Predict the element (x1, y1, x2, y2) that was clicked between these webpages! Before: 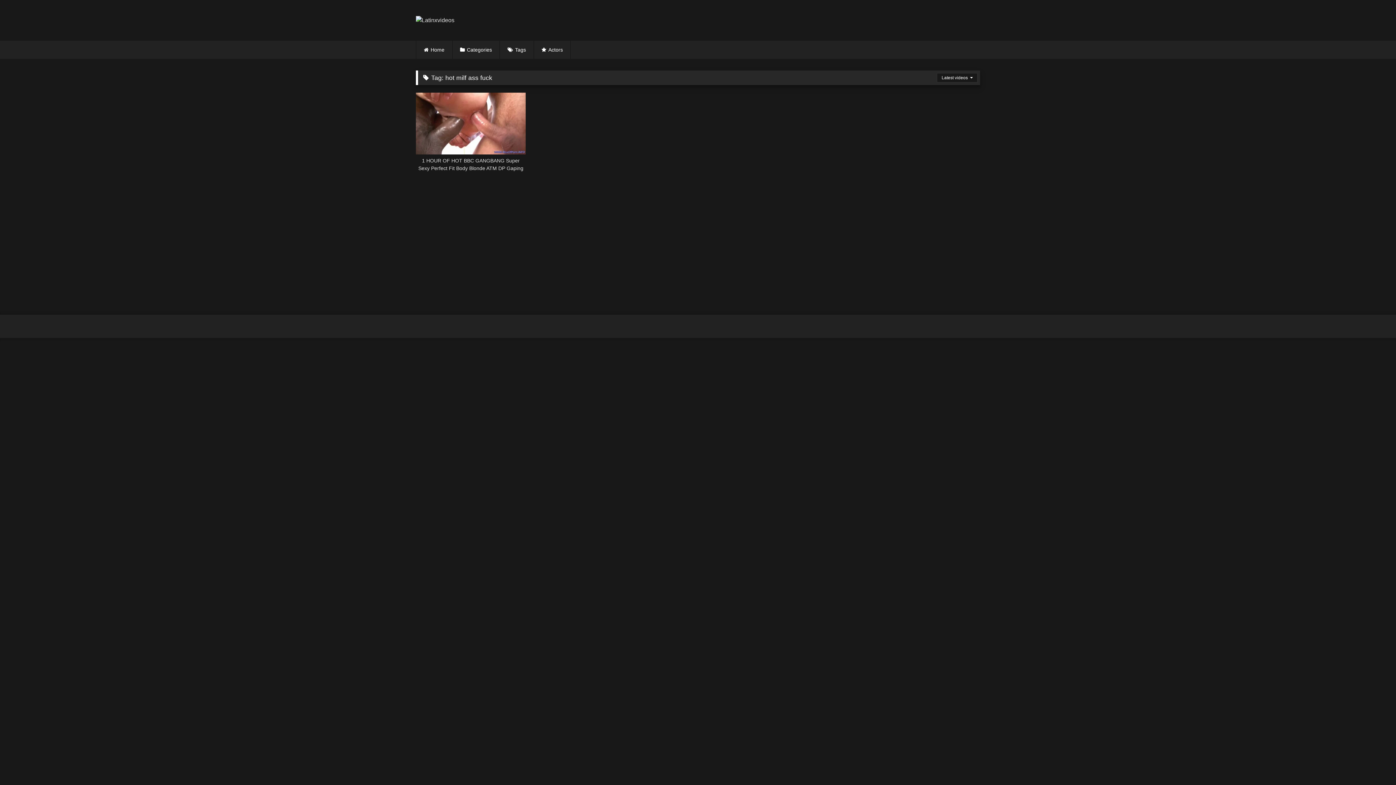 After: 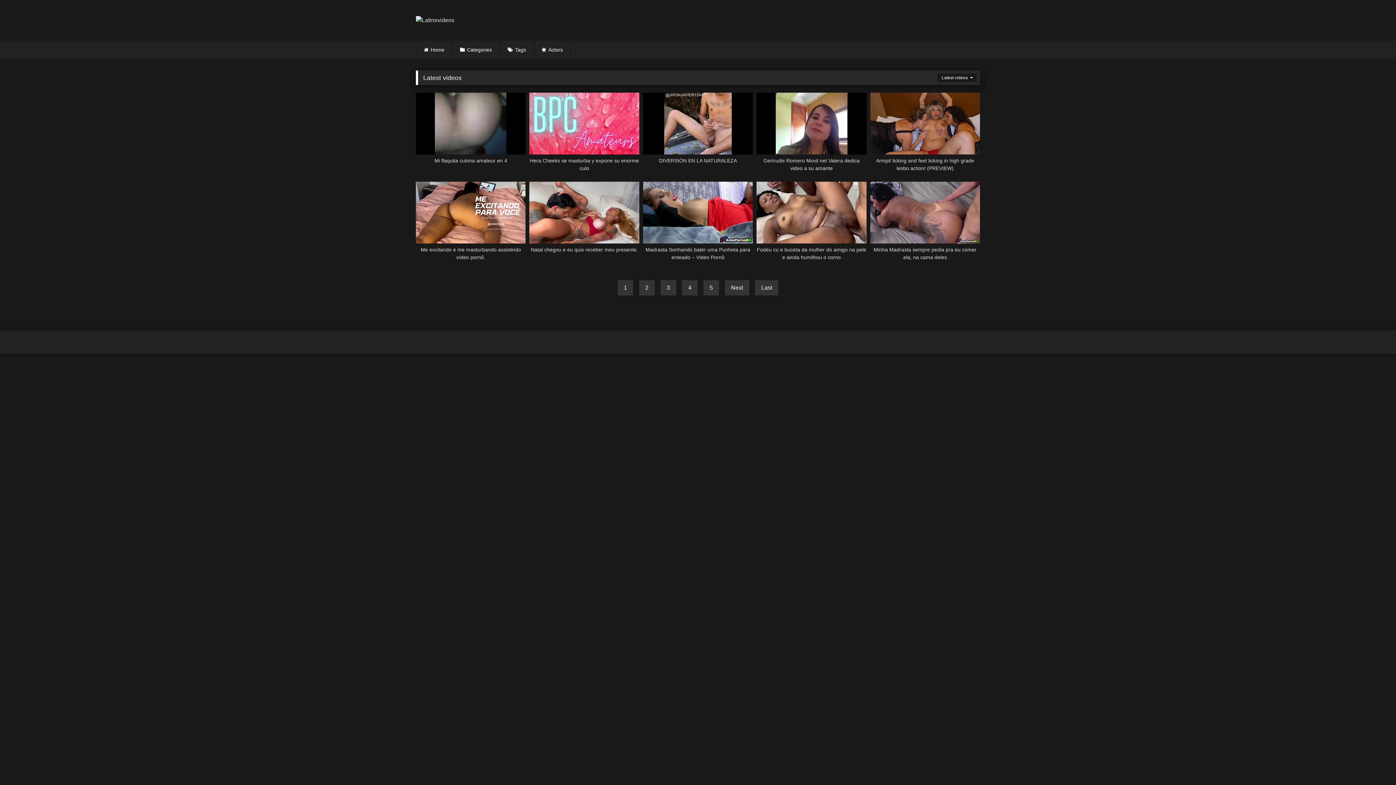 Action: bbox: (416, 16, 454, 24)